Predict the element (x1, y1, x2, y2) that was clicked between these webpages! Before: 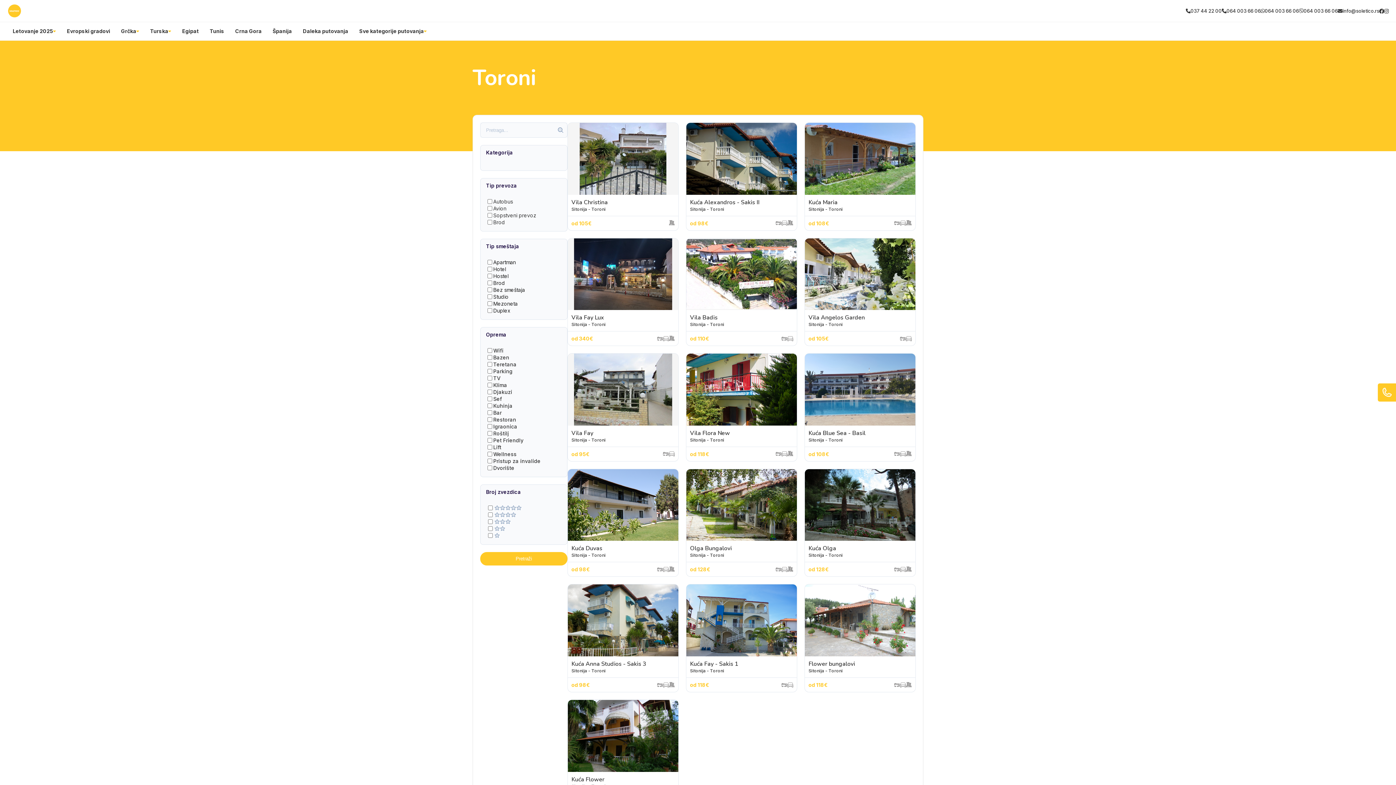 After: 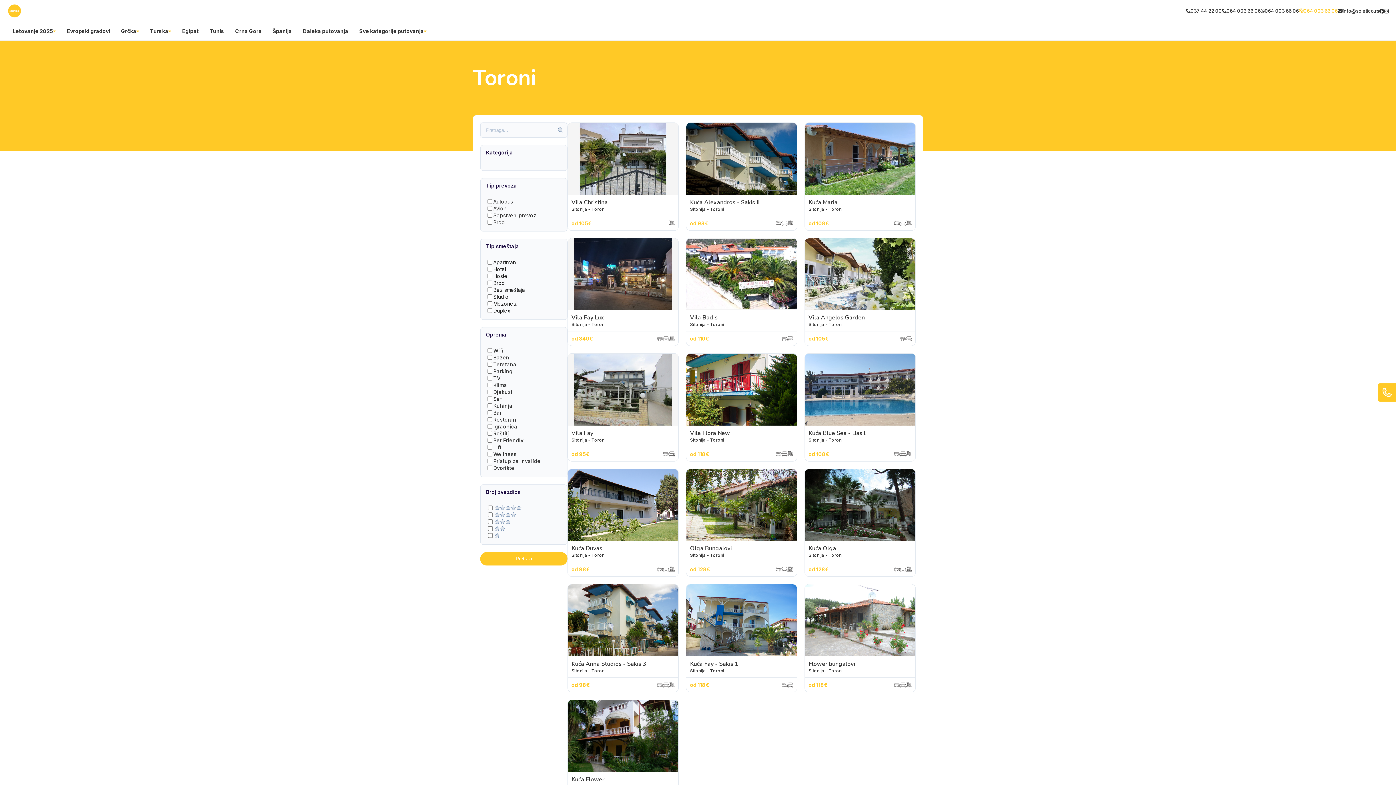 Action: bbox: (1299, 7, 1338, 14) label: 064 003 66 06